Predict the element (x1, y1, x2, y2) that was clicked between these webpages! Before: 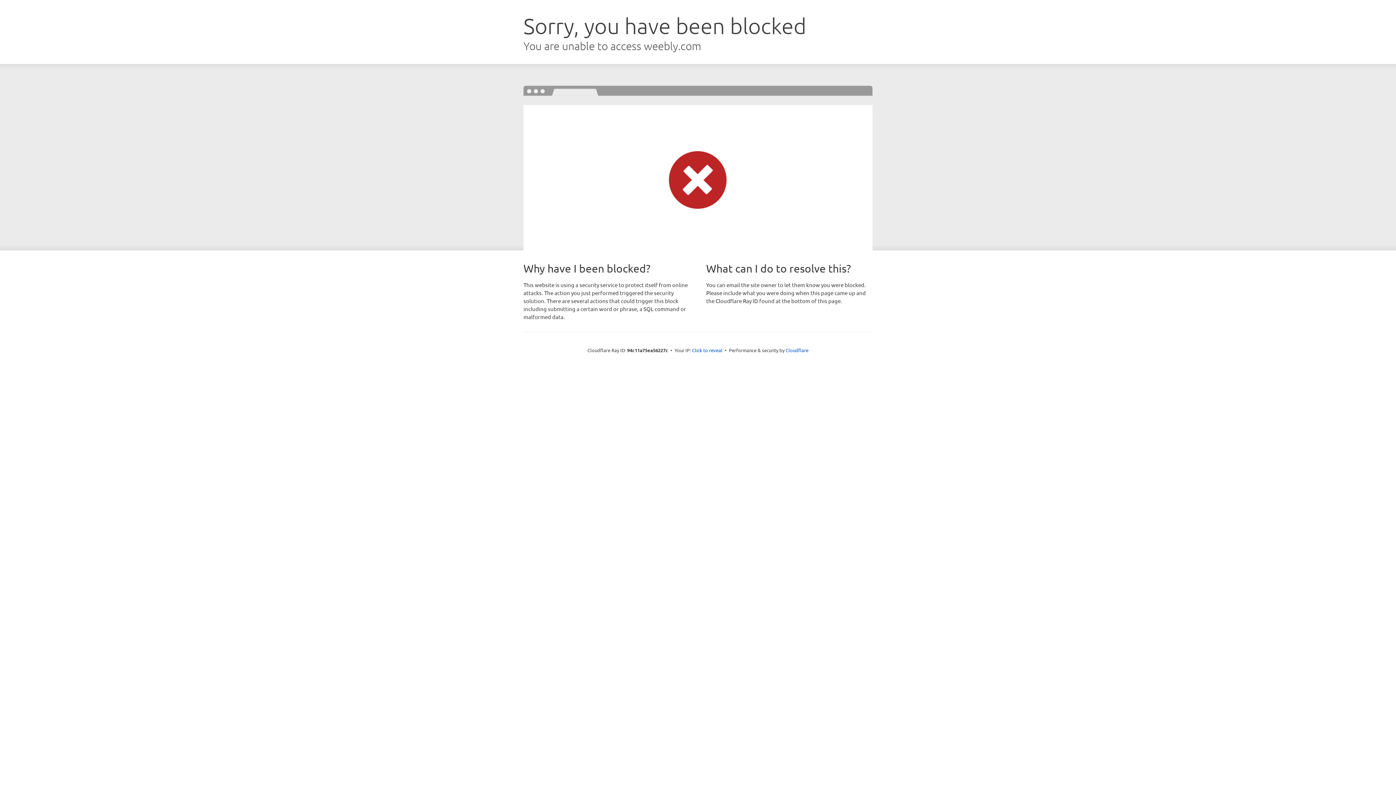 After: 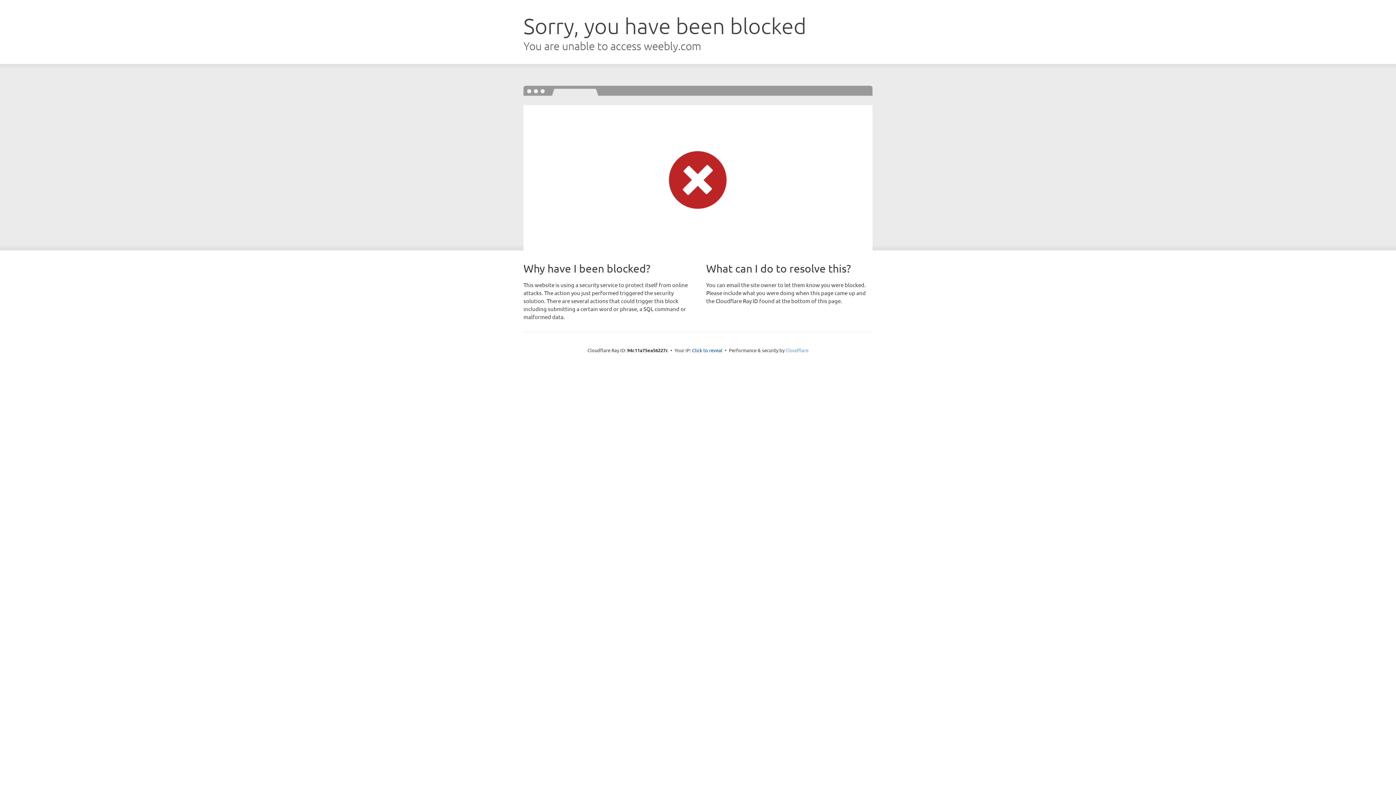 Action: bbox: (785, 347, 808, 353) label: Cloudflare